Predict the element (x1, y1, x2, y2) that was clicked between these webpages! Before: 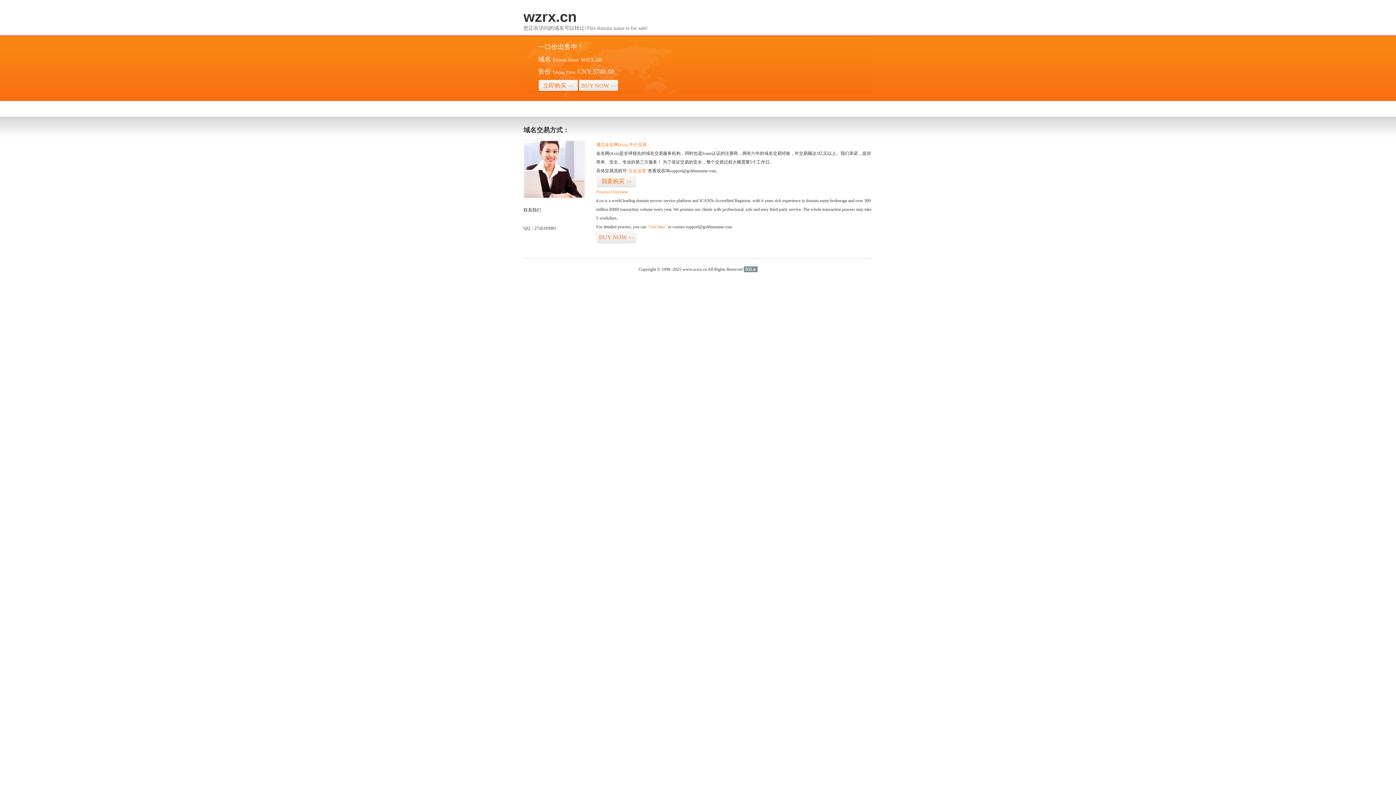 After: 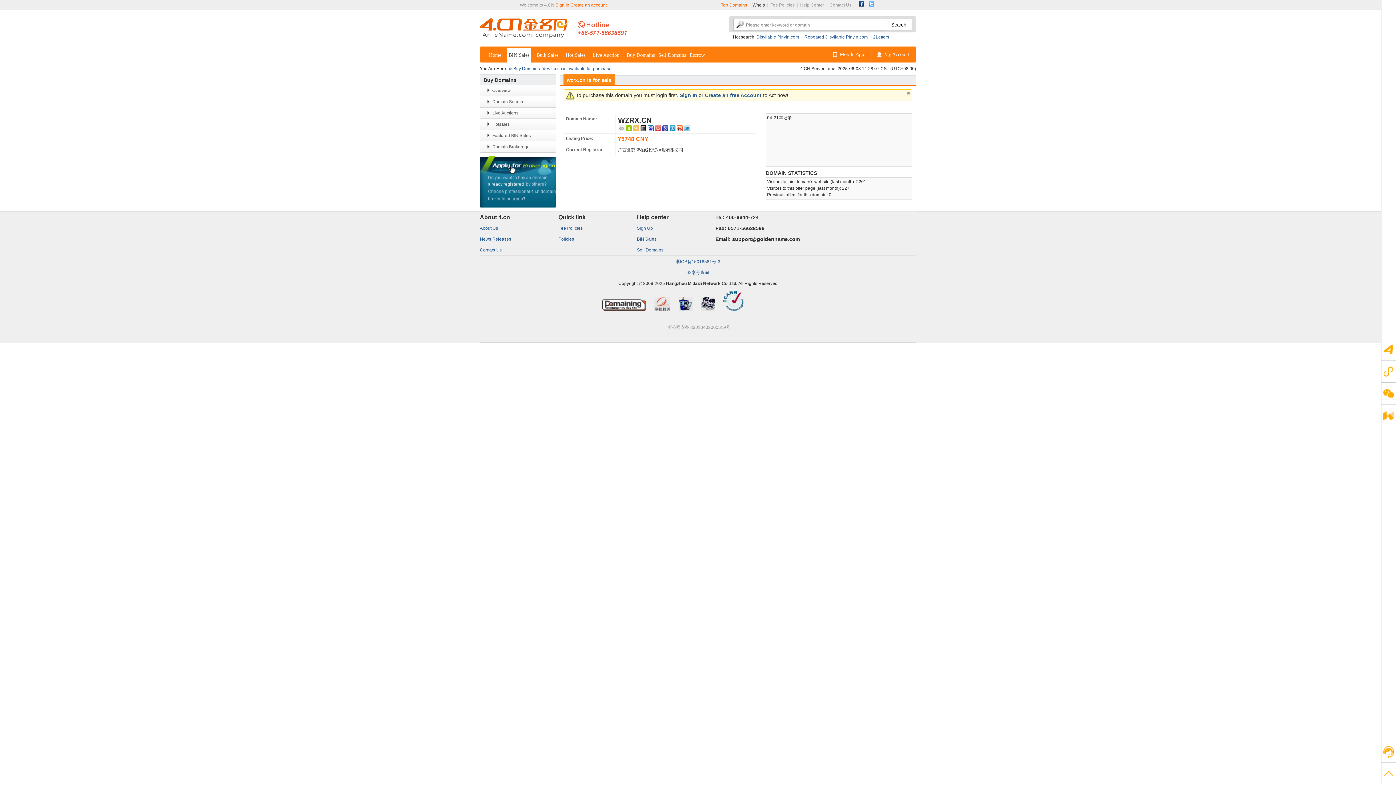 Action: bbox: (596, 175, 636, 187) label: 我要购买>>